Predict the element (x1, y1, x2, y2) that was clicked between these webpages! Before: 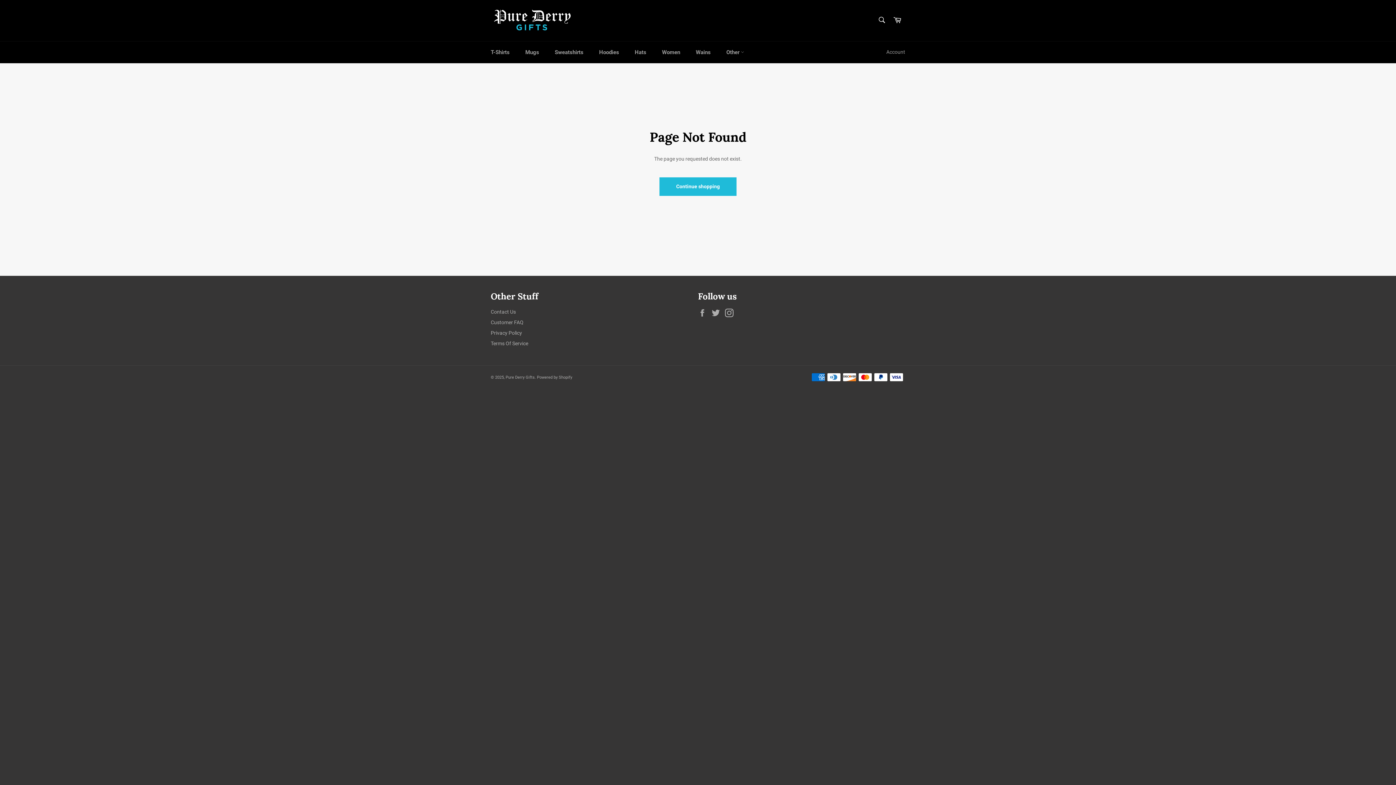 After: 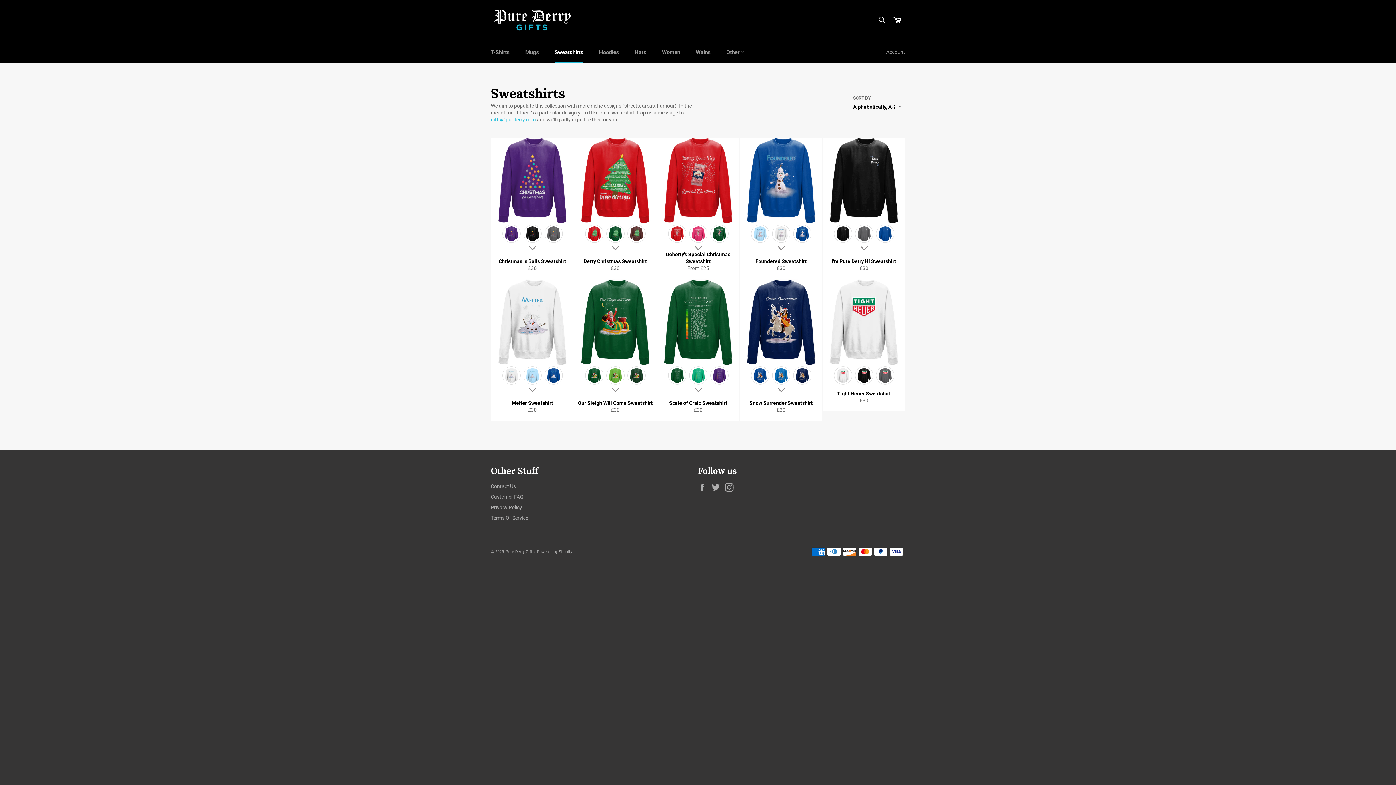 Action: label: Sweatshirts bbox: (547, 41, 590, 63)